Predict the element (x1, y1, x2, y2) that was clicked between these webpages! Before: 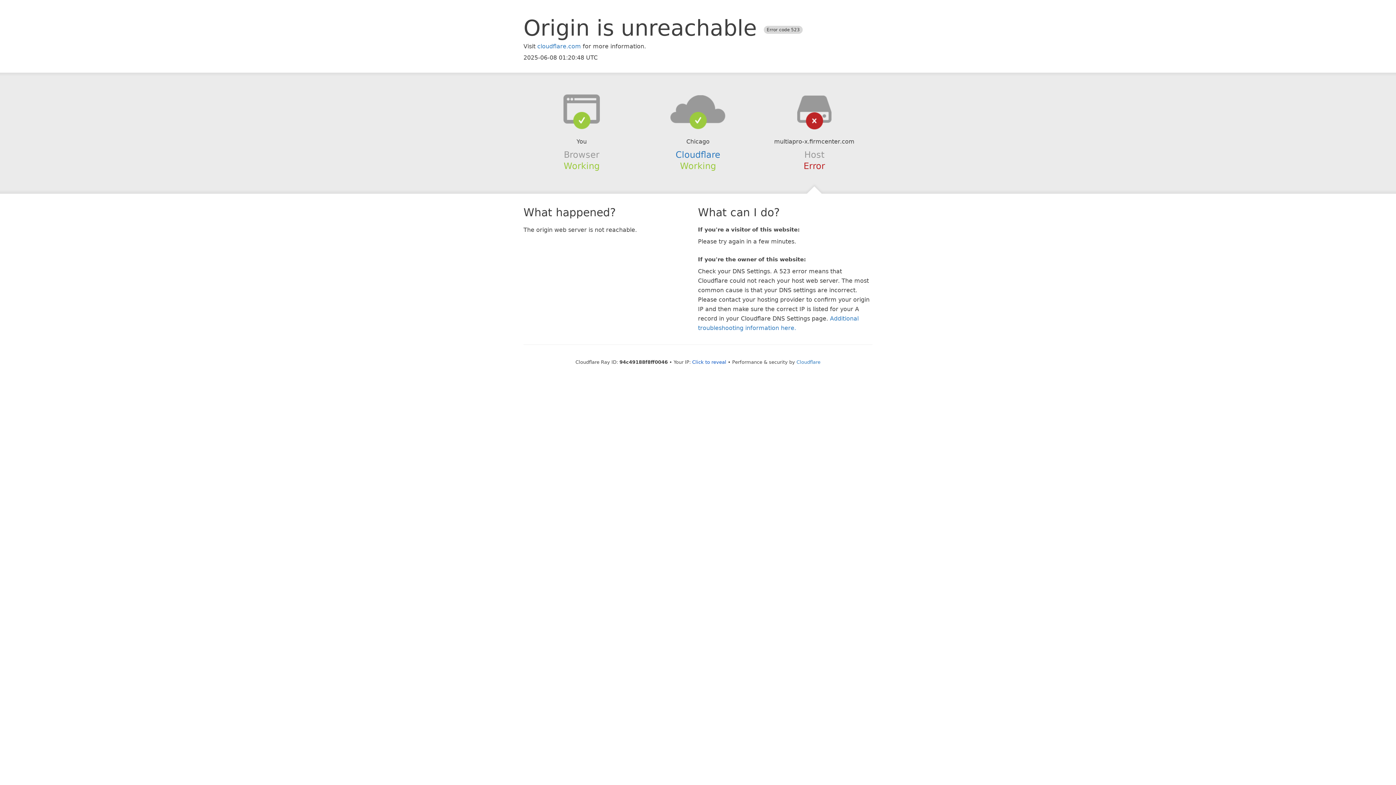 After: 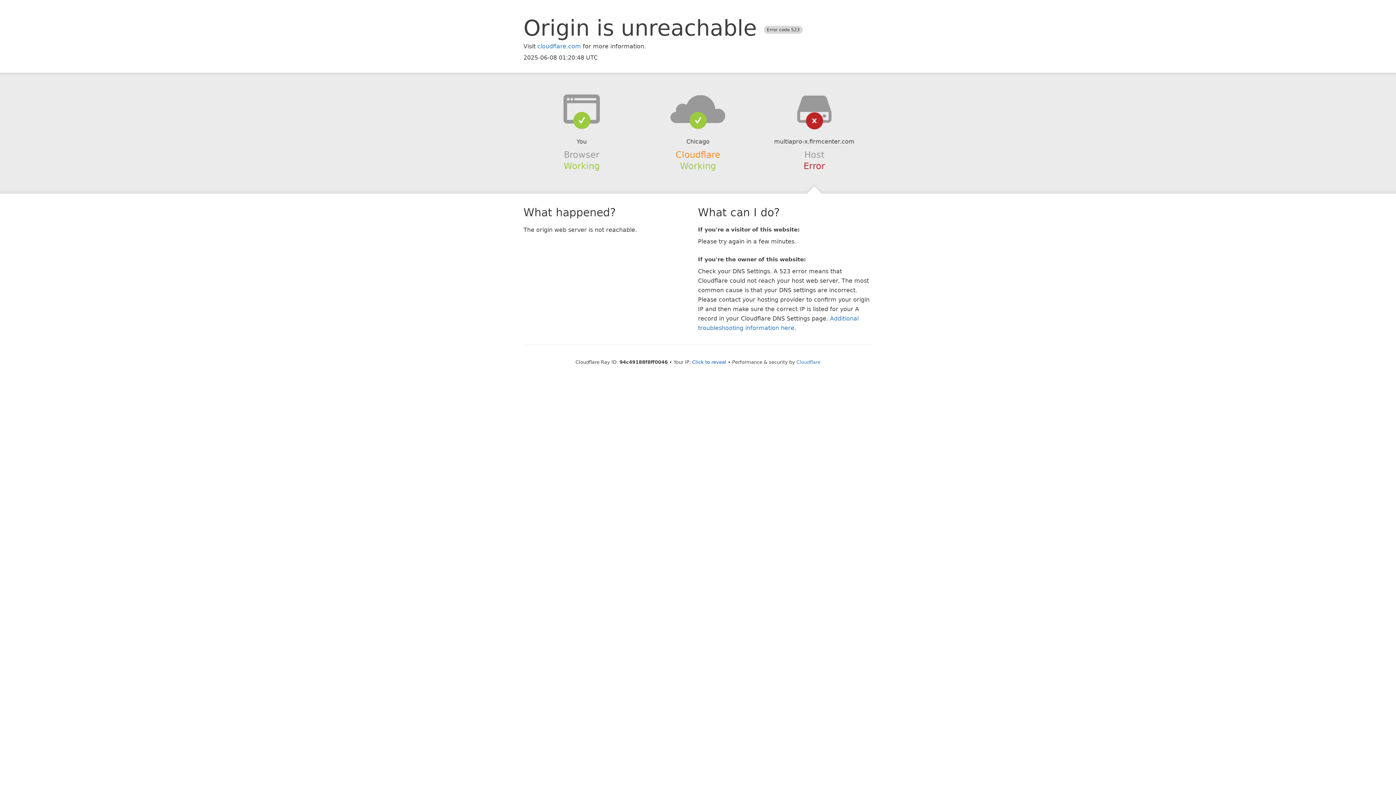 Action: label: Cloudflare bbox: (675, 149, 720, 159)